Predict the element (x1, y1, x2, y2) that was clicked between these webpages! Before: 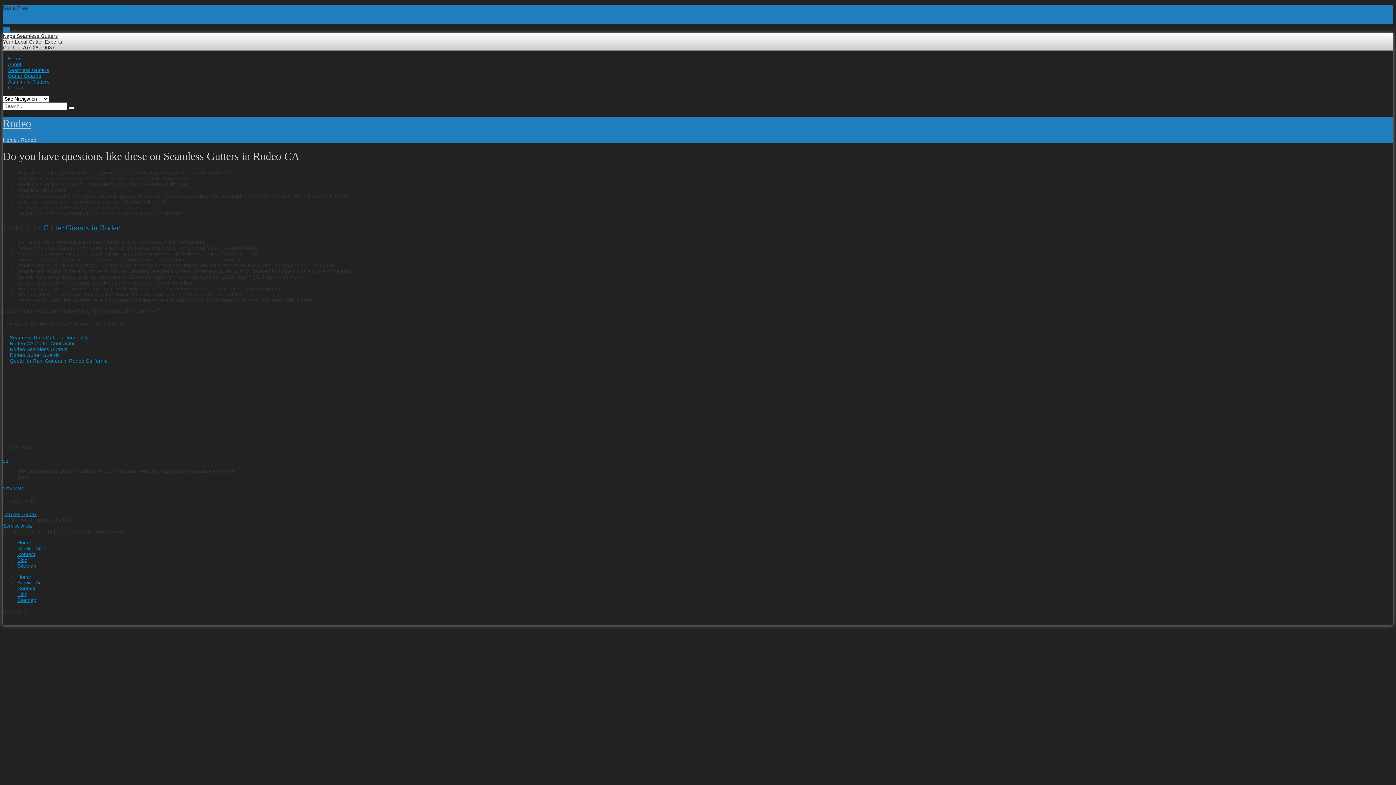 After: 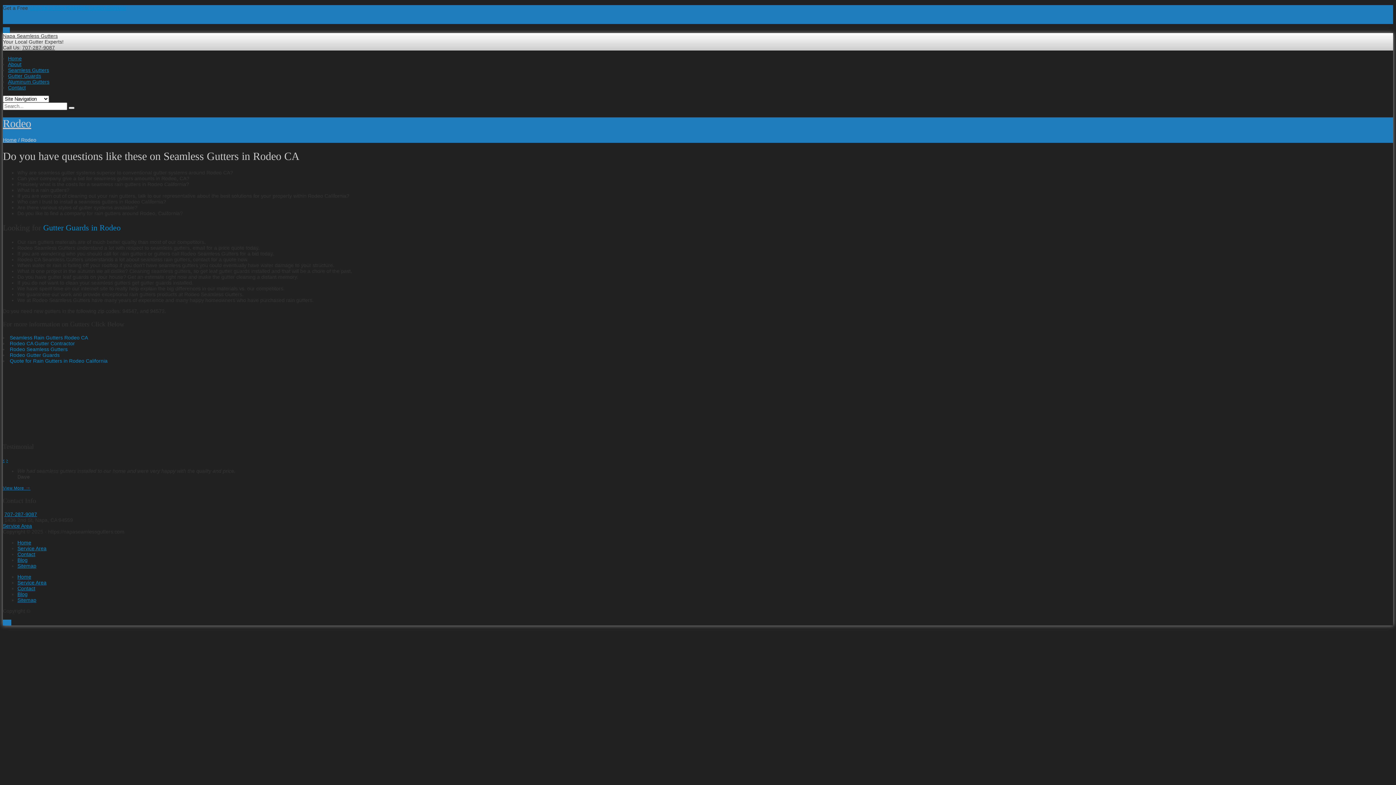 Action: bbox: (2, 619, 11, 625)